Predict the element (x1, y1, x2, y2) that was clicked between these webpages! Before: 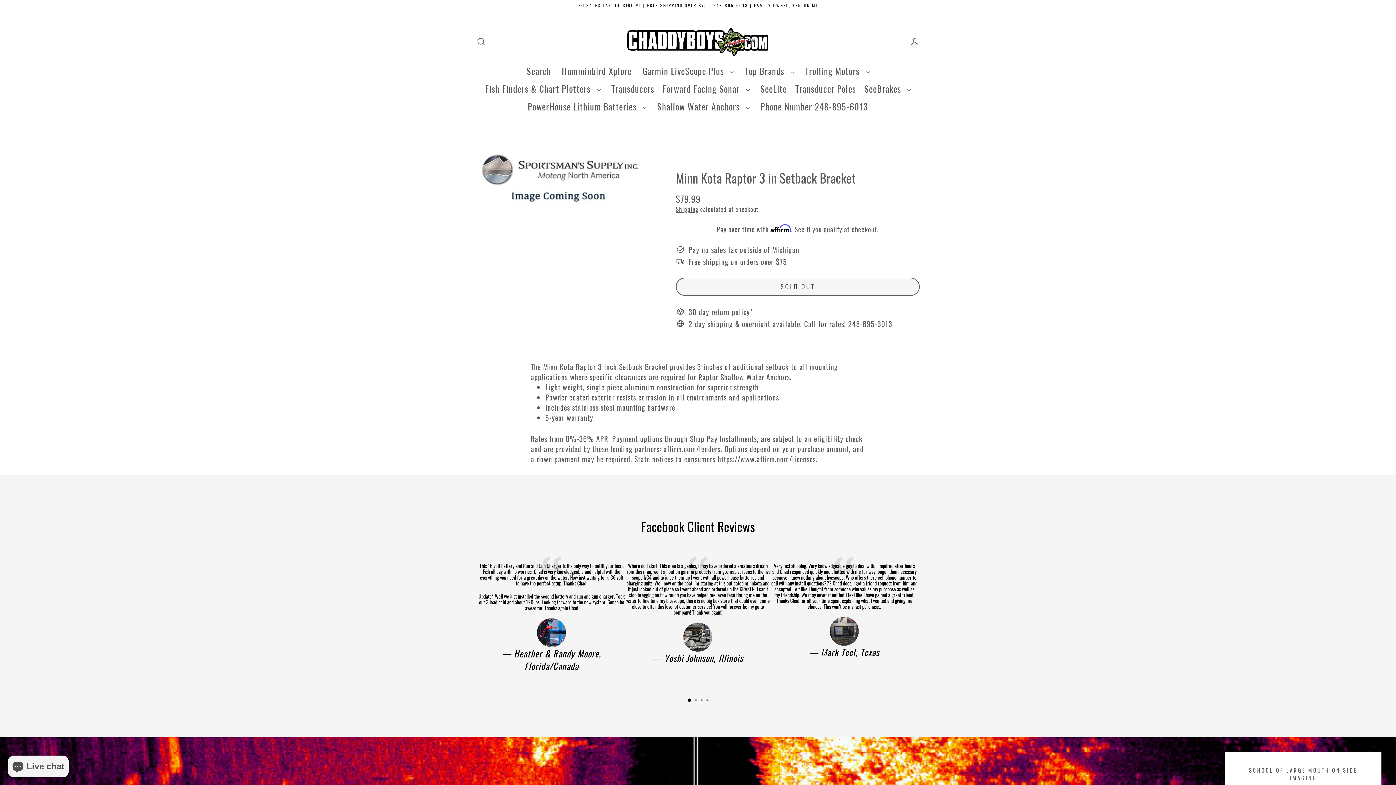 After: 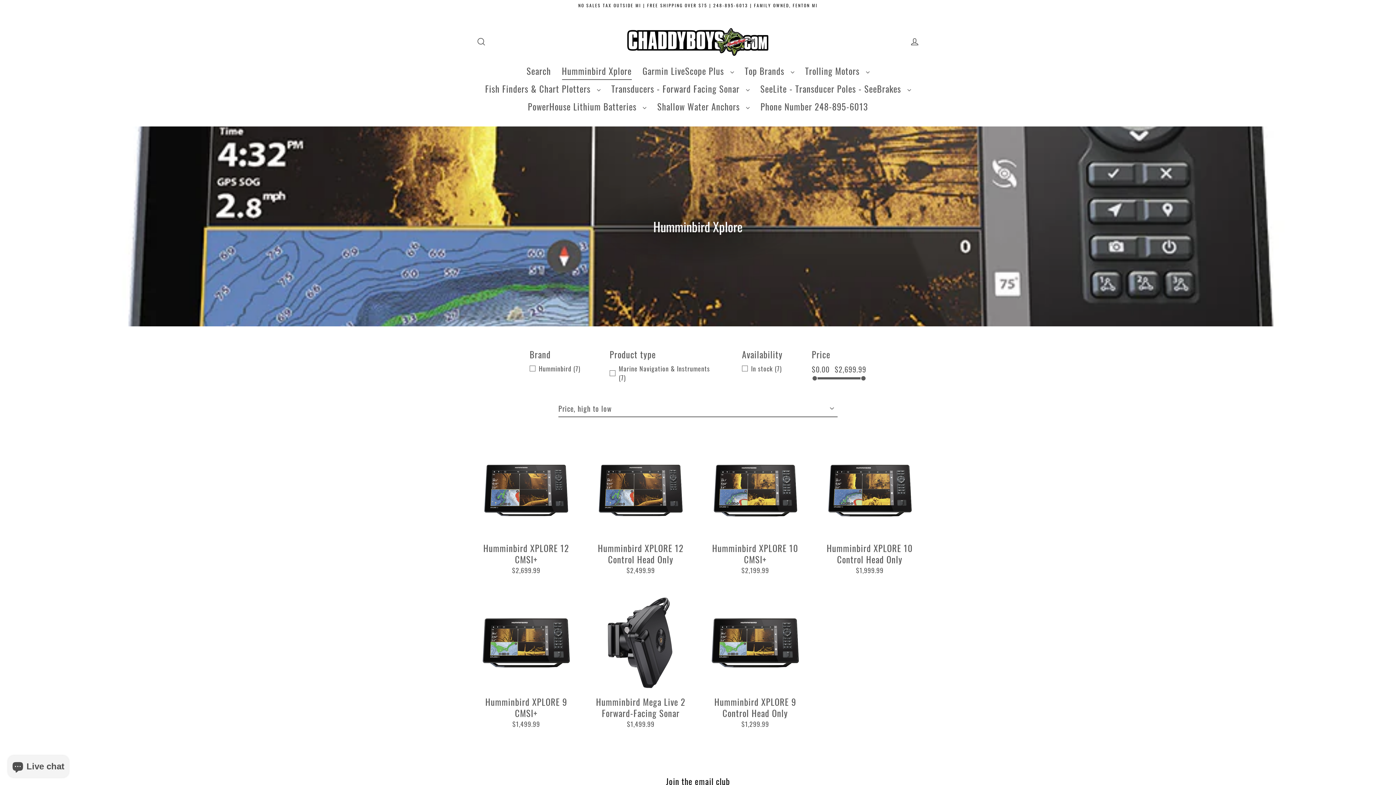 Action: label: Humminbird Xplore bbox: (556, 62, 637, 79)